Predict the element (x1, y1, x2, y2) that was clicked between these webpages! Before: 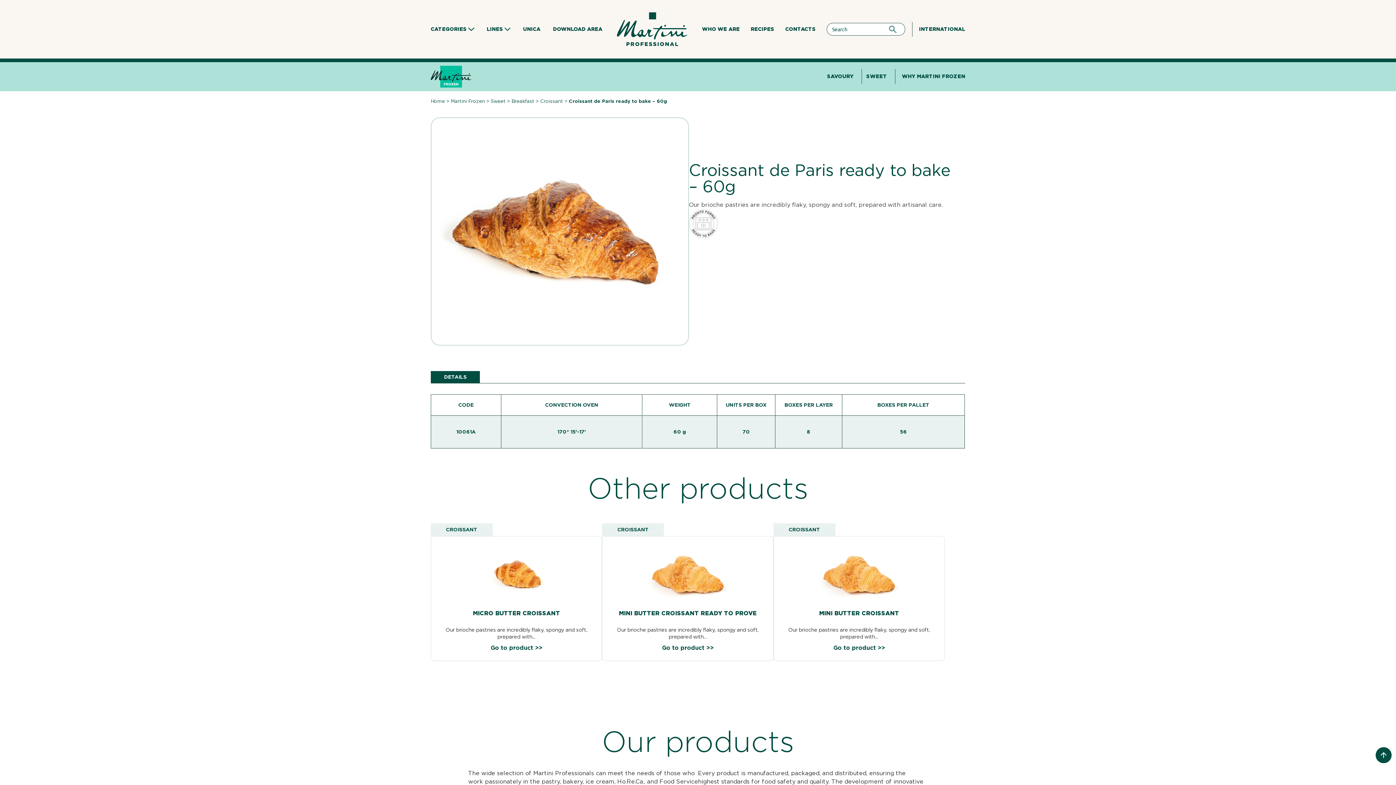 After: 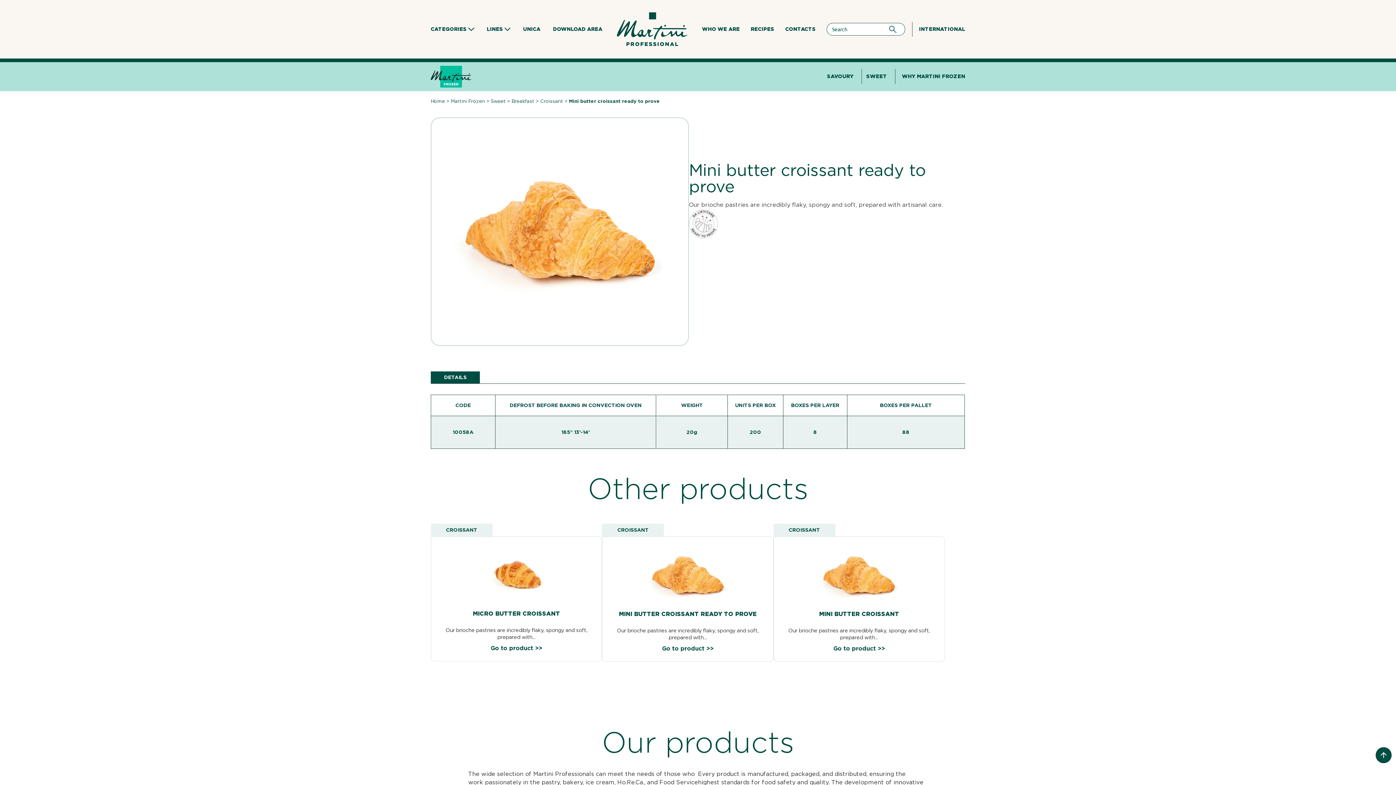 Action: bbox: (611, 544, 764, 605)